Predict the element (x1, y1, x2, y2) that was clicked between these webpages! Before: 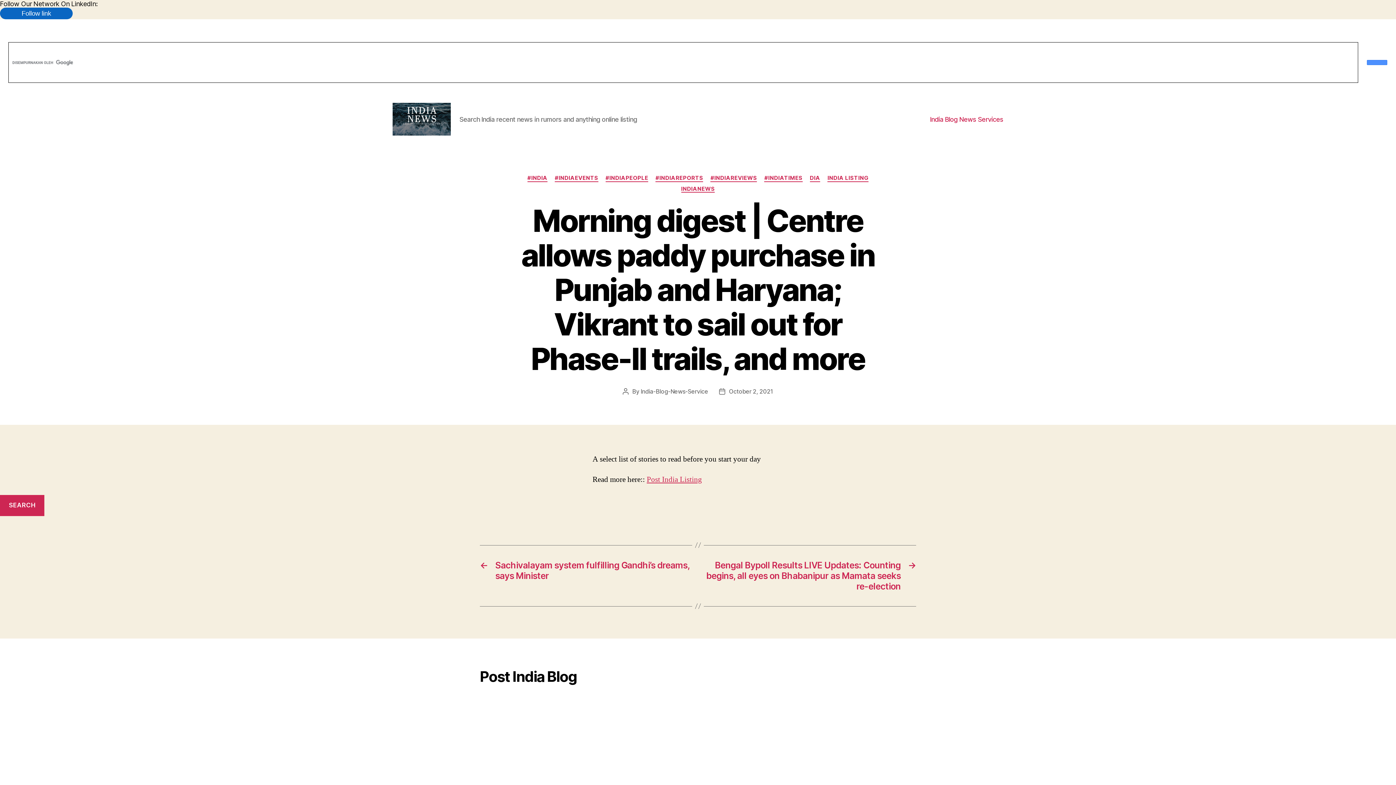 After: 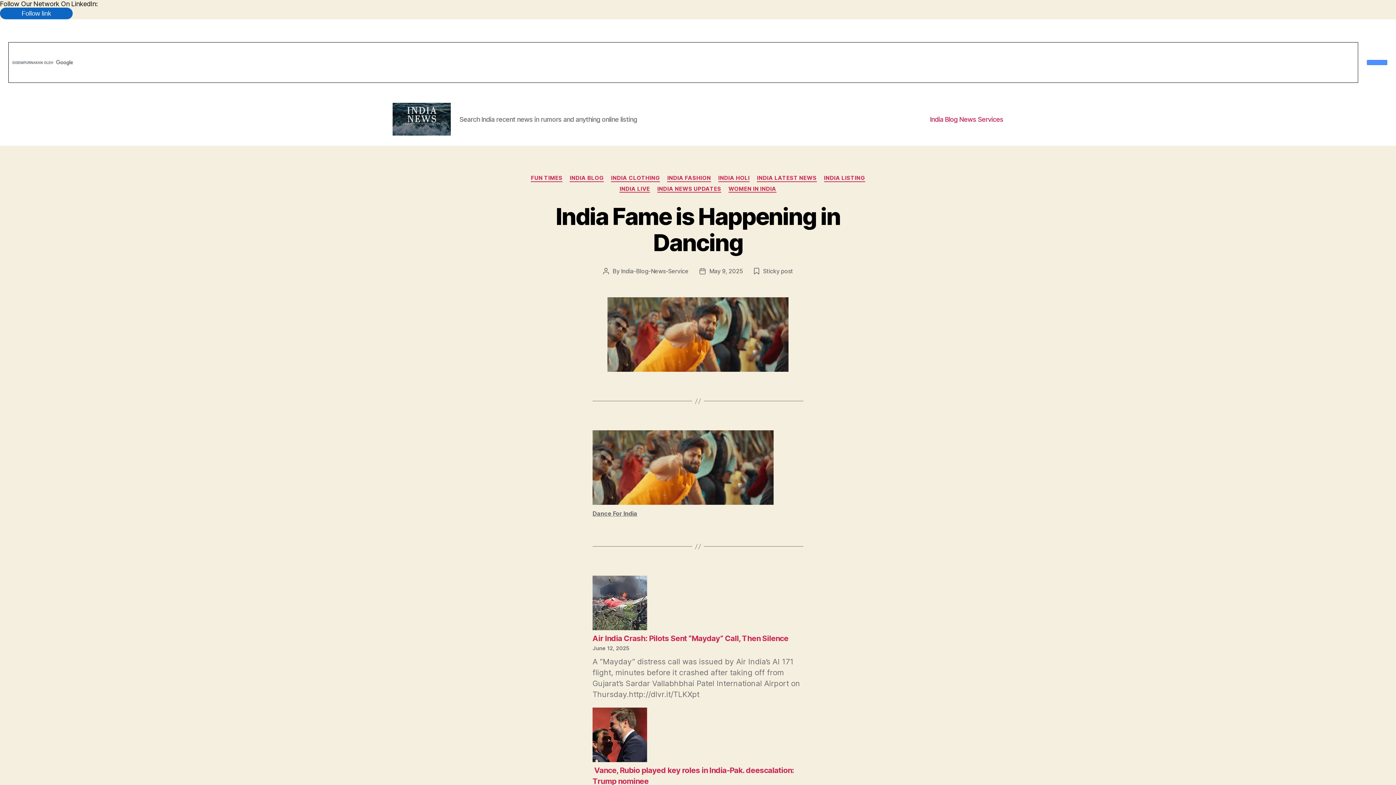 Action: bbox: (392, 102, 450, 135)